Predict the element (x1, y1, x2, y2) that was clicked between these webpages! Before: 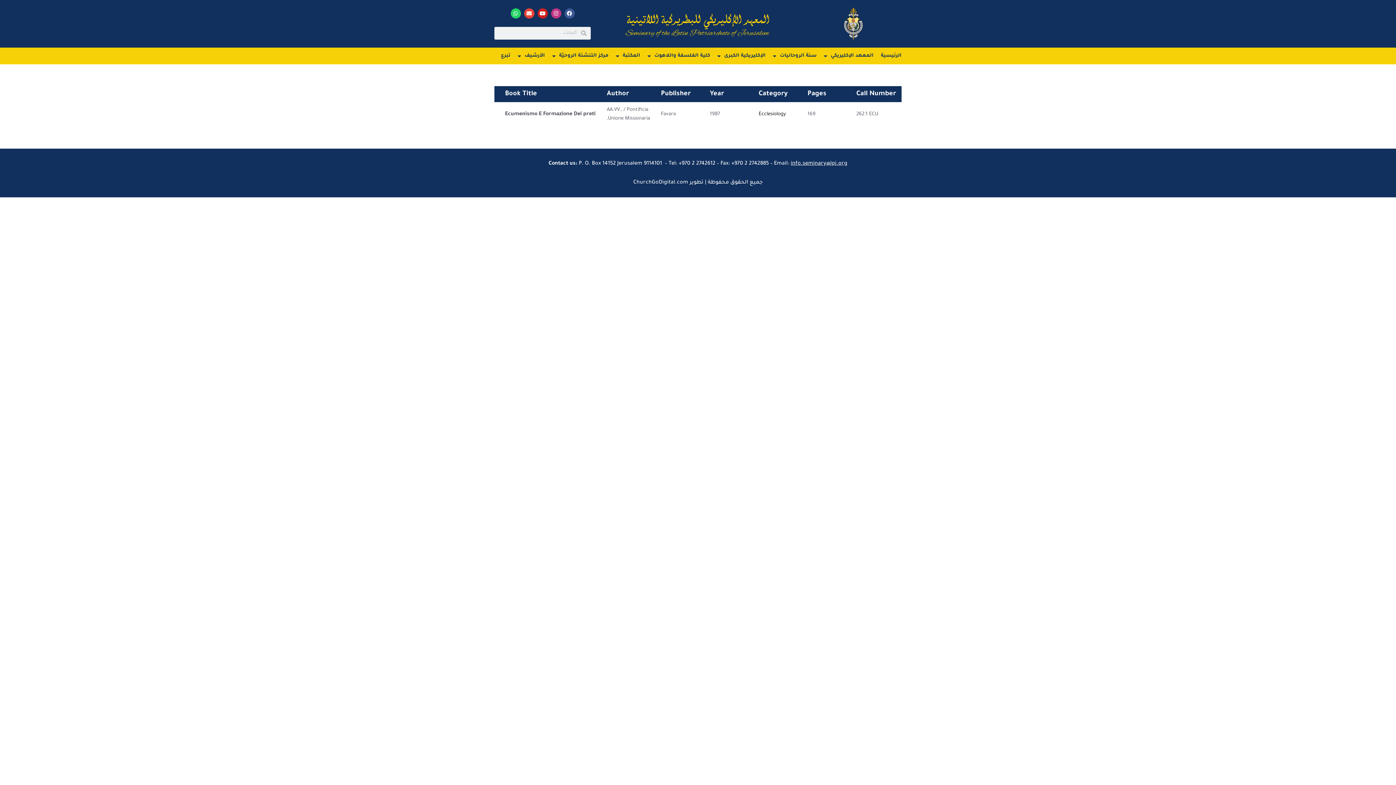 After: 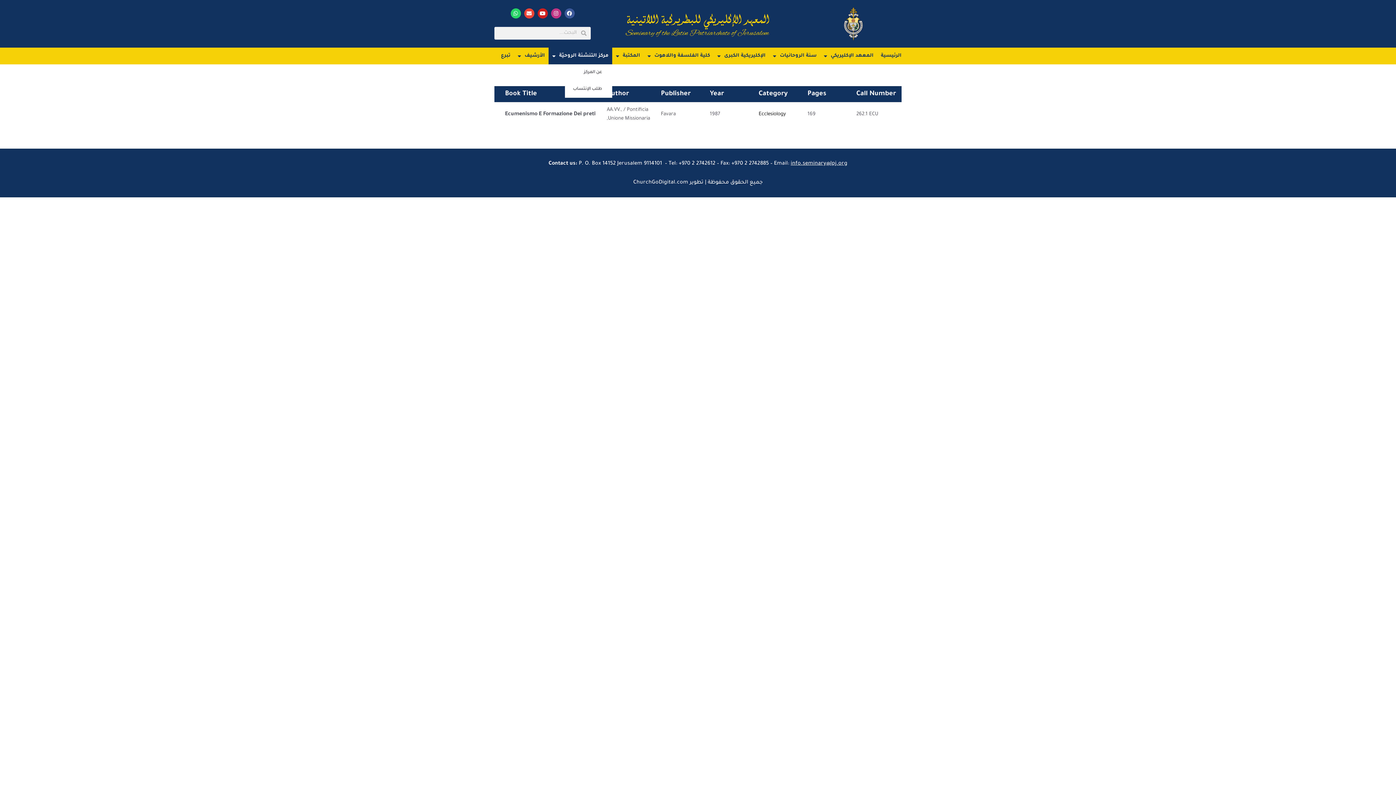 Action: bbox: (548, 47, 612, 64) label: مركز التنشئة الروحيّة